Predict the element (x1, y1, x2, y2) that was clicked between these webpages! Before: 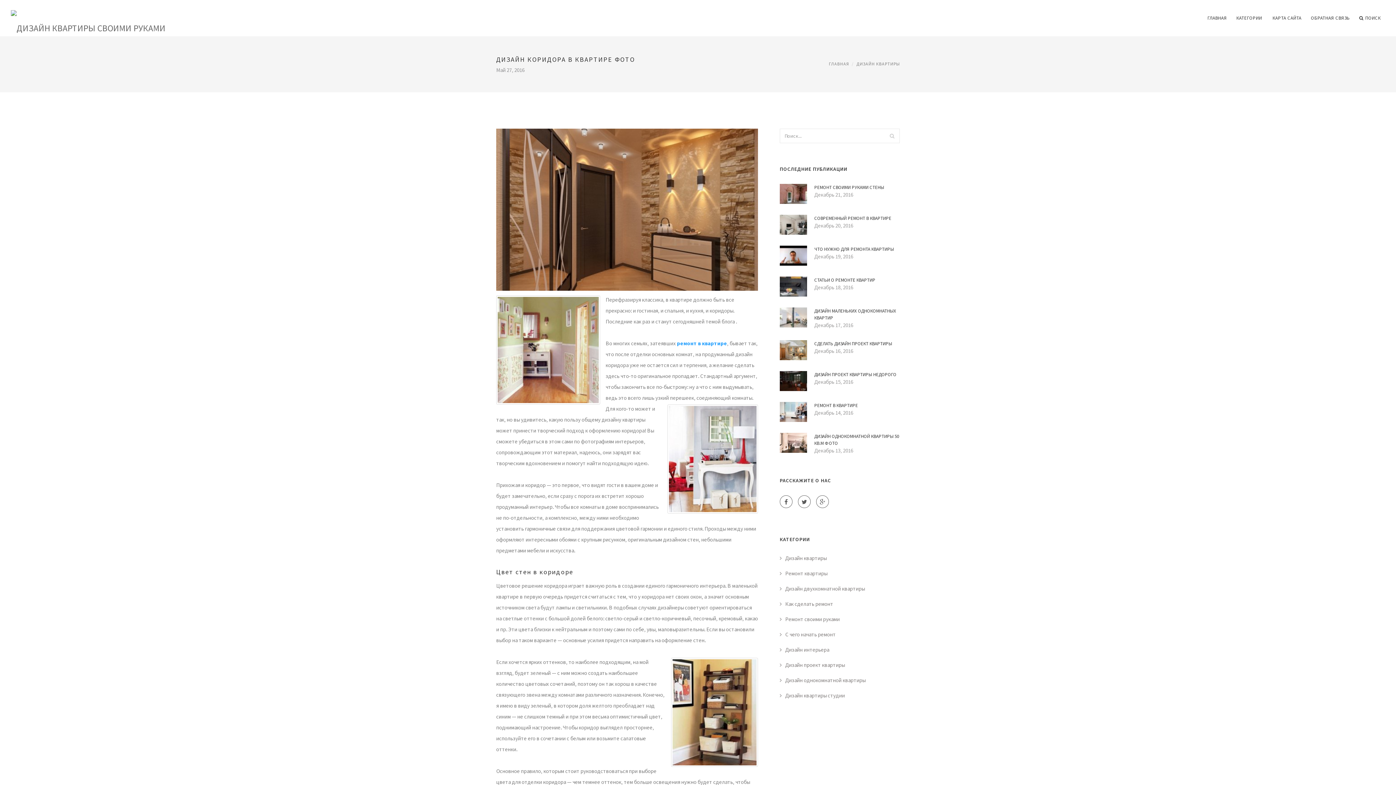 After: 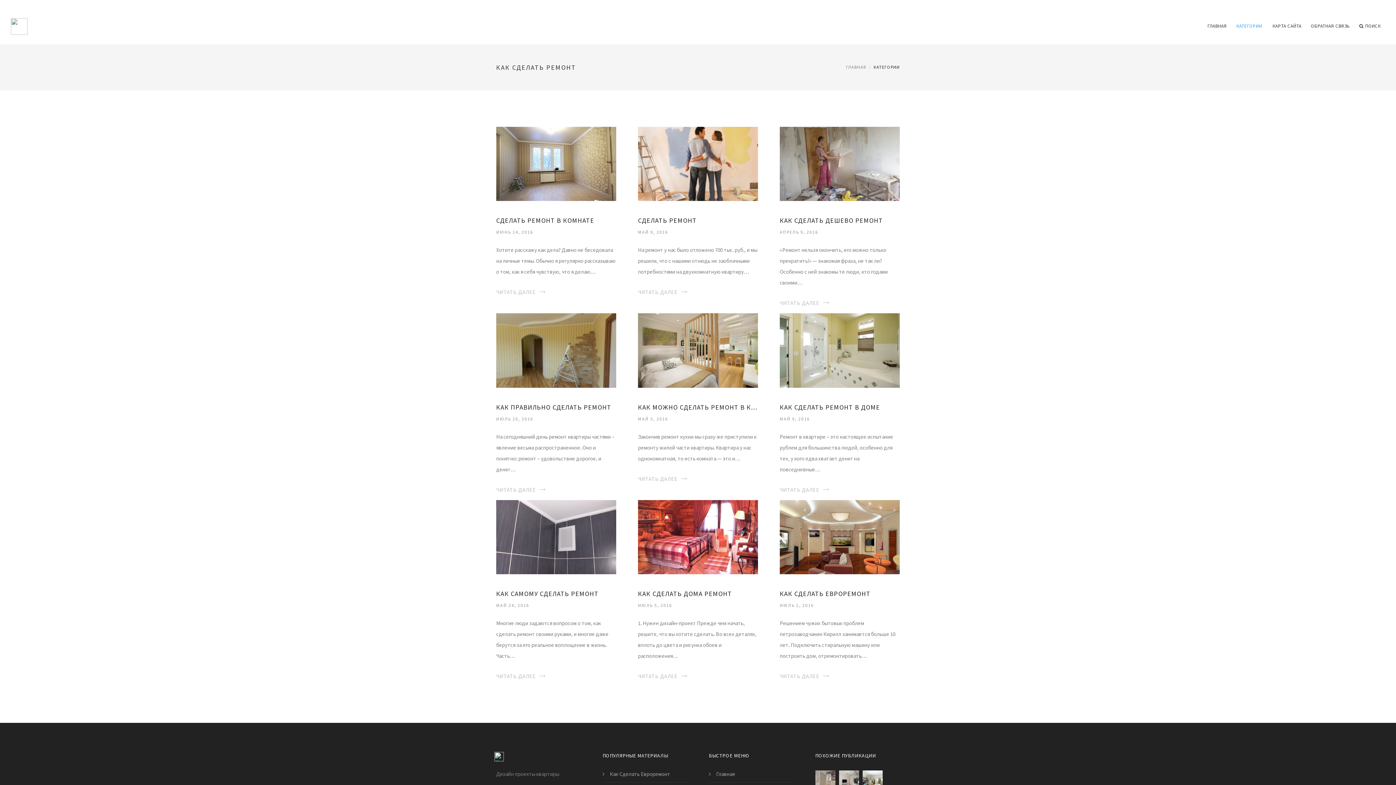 Action: bbox: (780, 600, 833, 607) label: Как сделать ремонт